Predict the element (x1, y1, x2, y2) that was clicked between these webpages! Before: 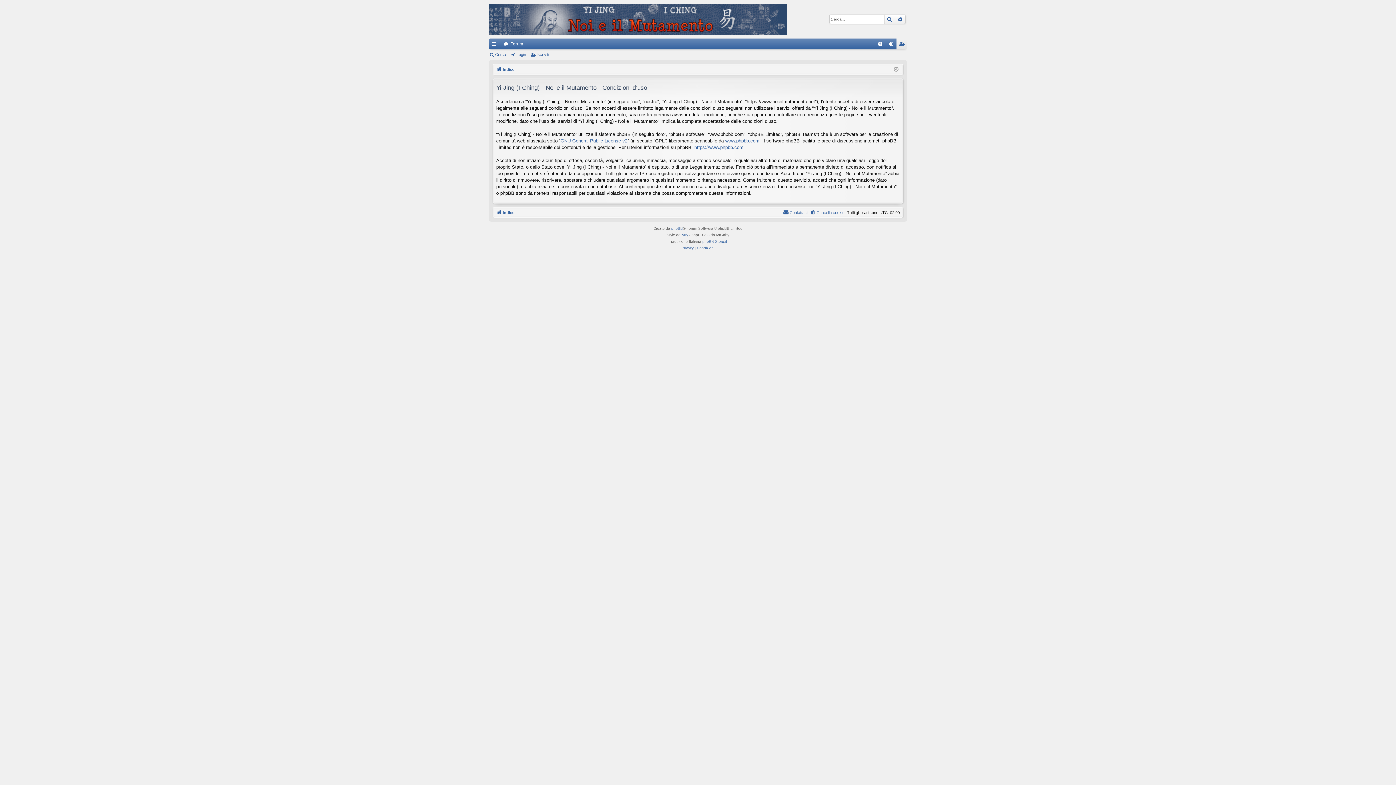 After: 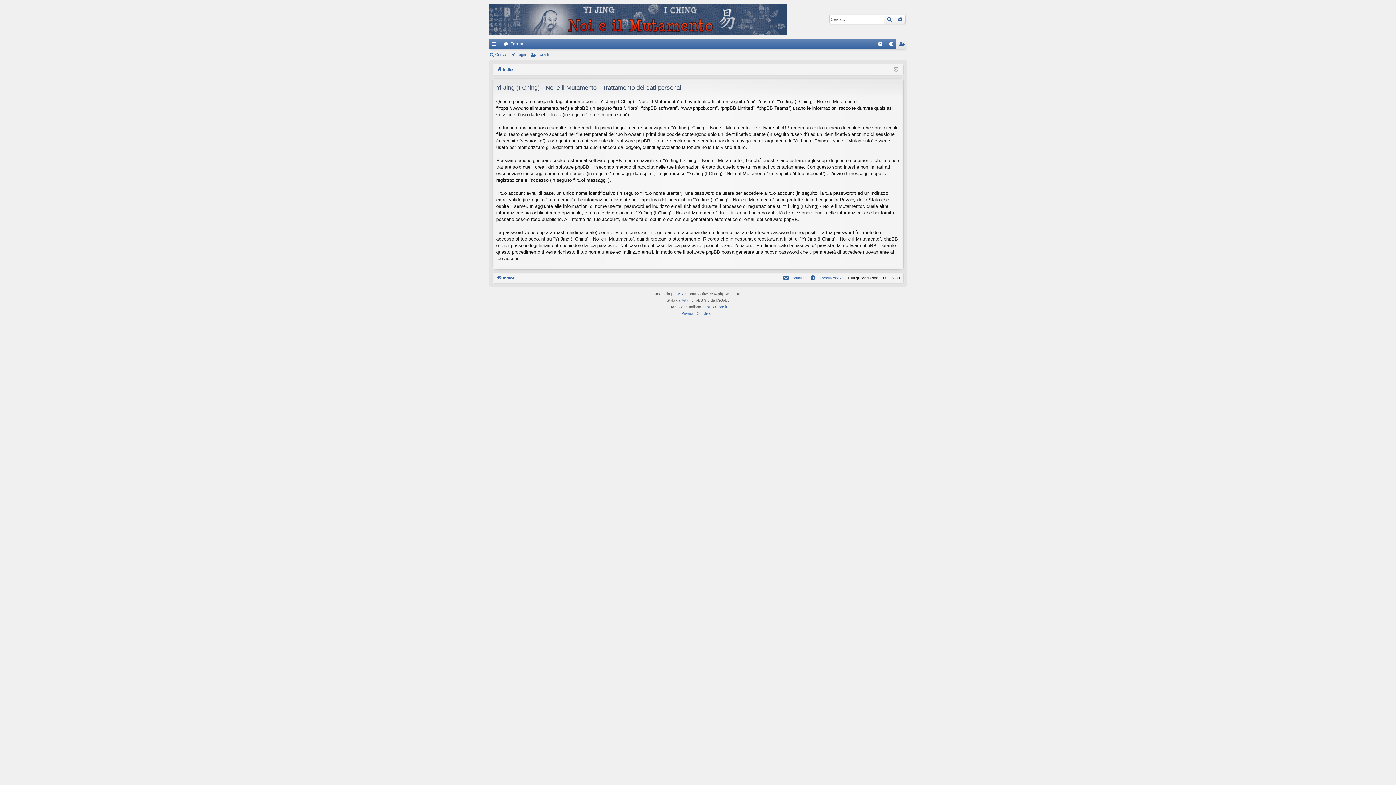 Action: bbox: (681, 244, 693, 251) label: Privacy